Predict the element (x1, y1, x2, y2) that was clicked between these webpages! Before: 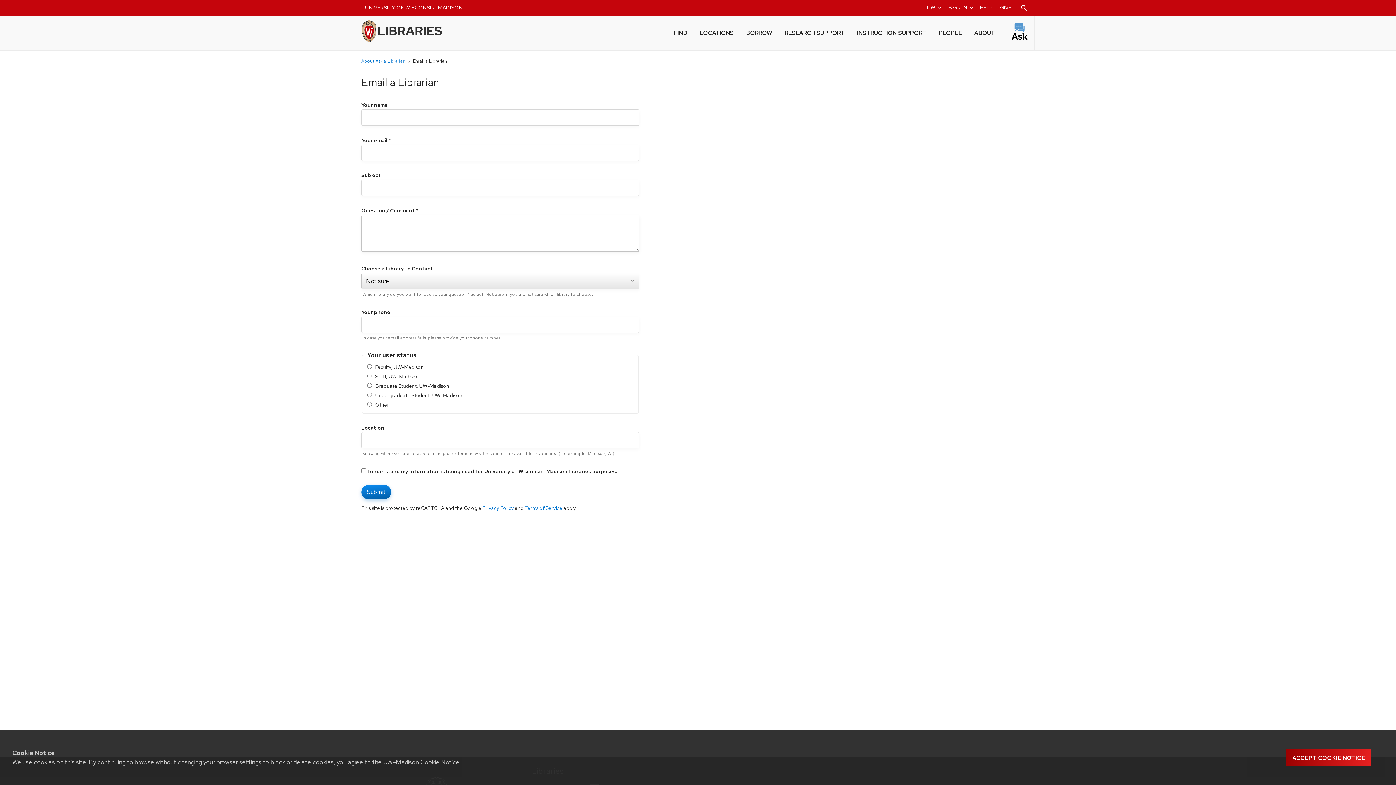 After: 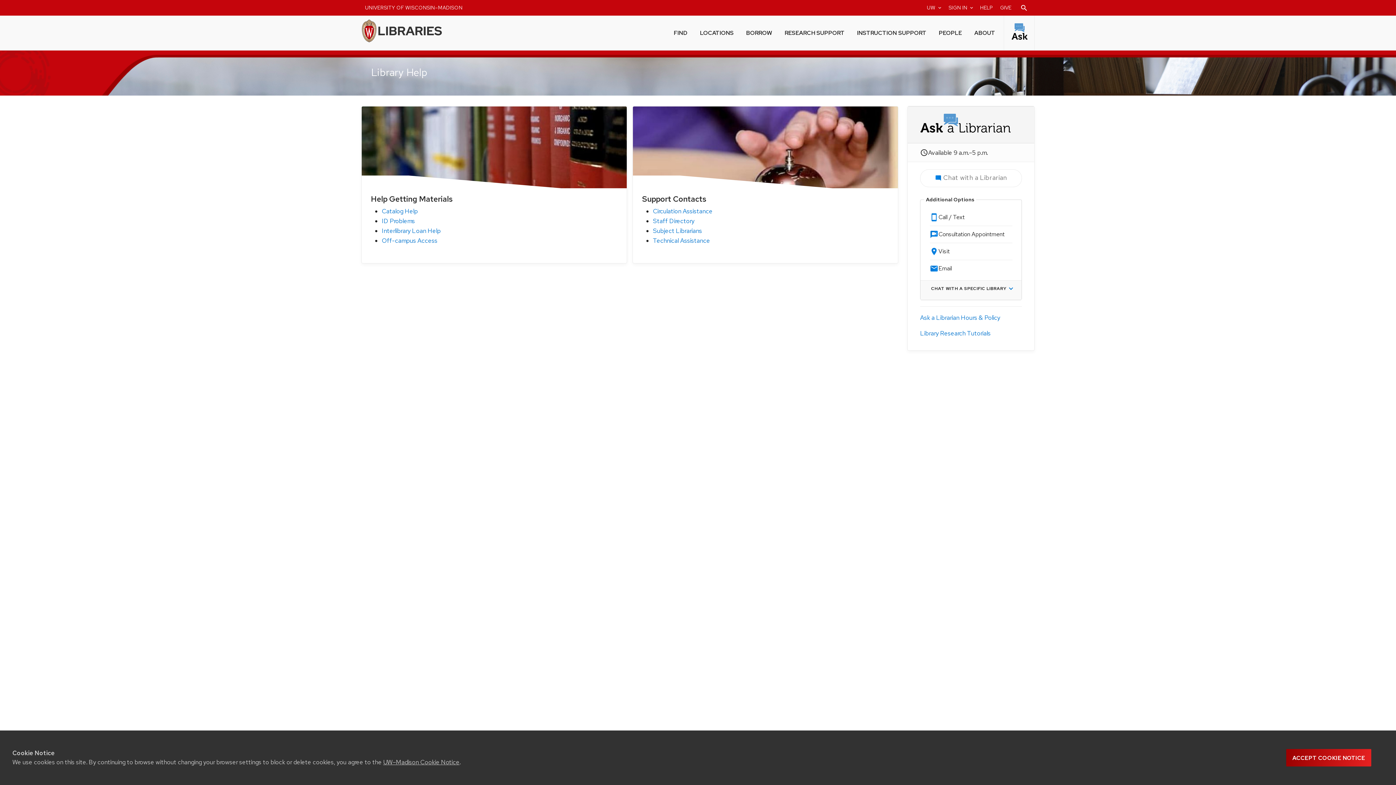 Action: bbox: (976, 0, 996, 15) label: HELP